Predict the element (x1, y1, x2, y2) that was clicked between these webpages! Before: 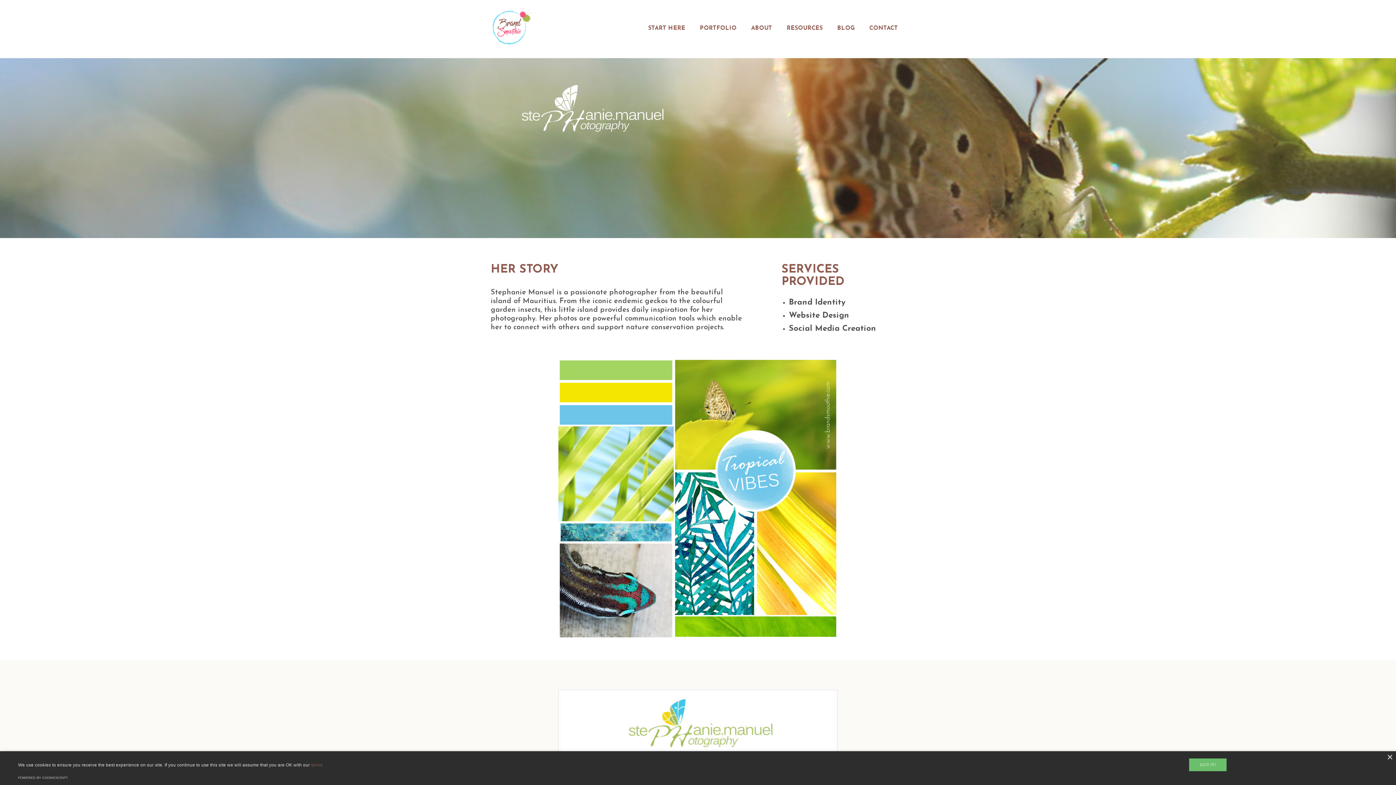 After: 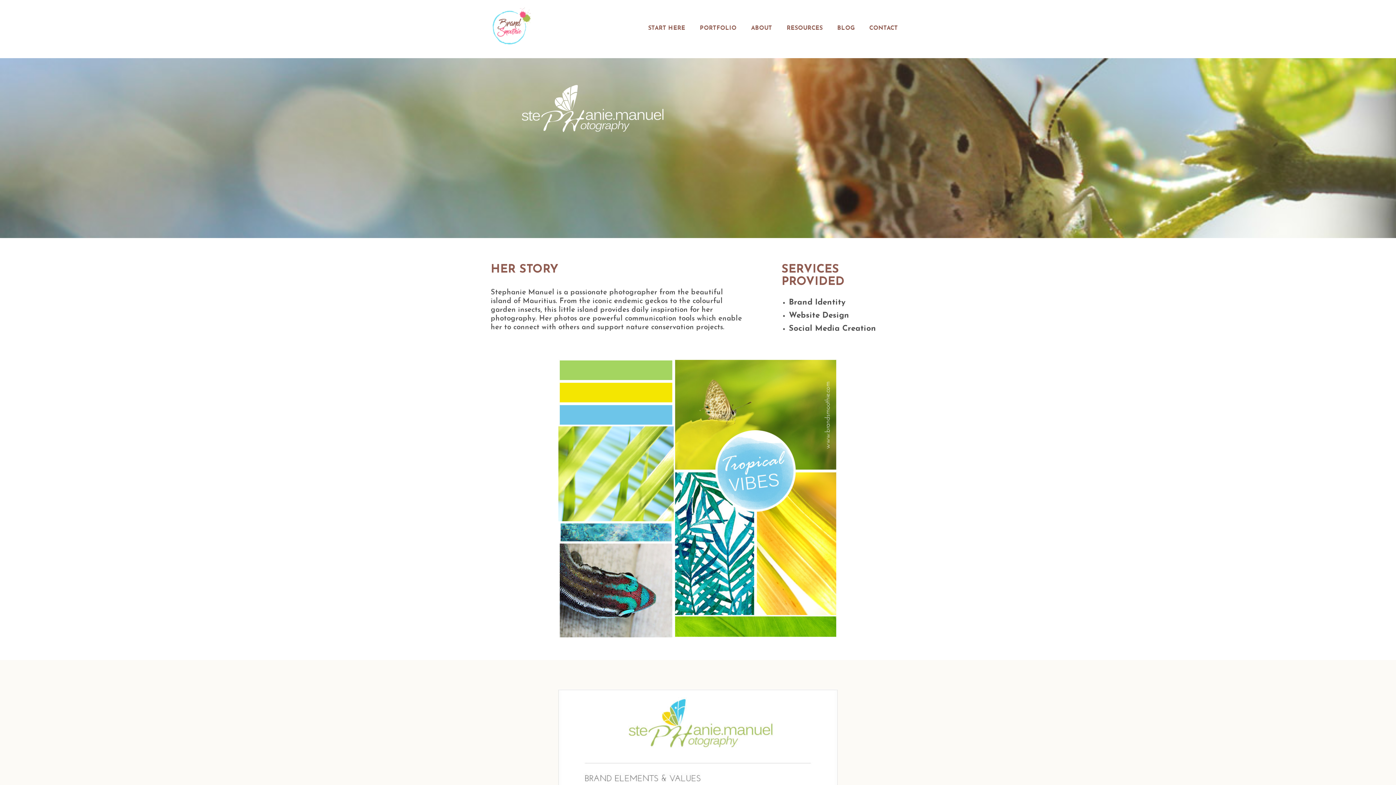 Action: label: GOT IT! bbox: (1189, 758, 1226, 771)